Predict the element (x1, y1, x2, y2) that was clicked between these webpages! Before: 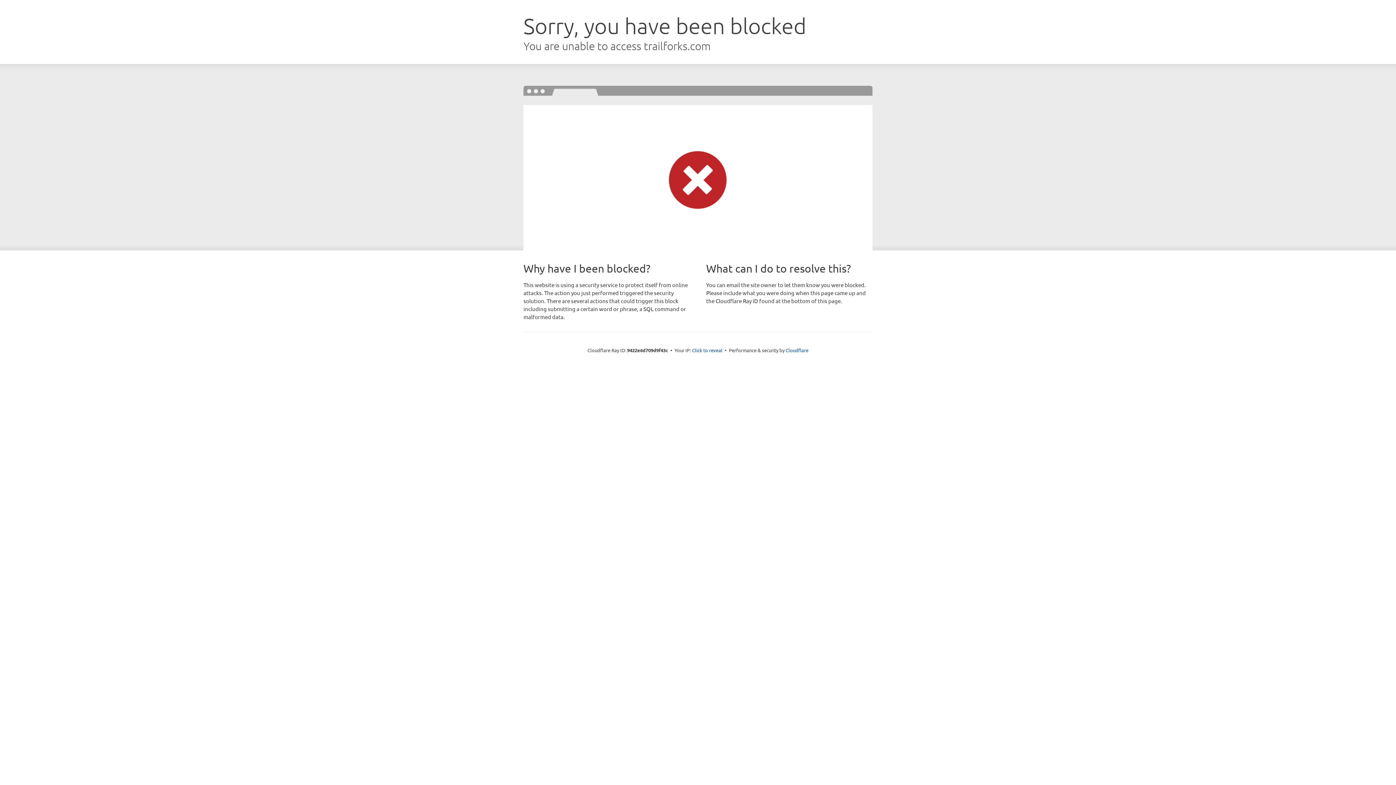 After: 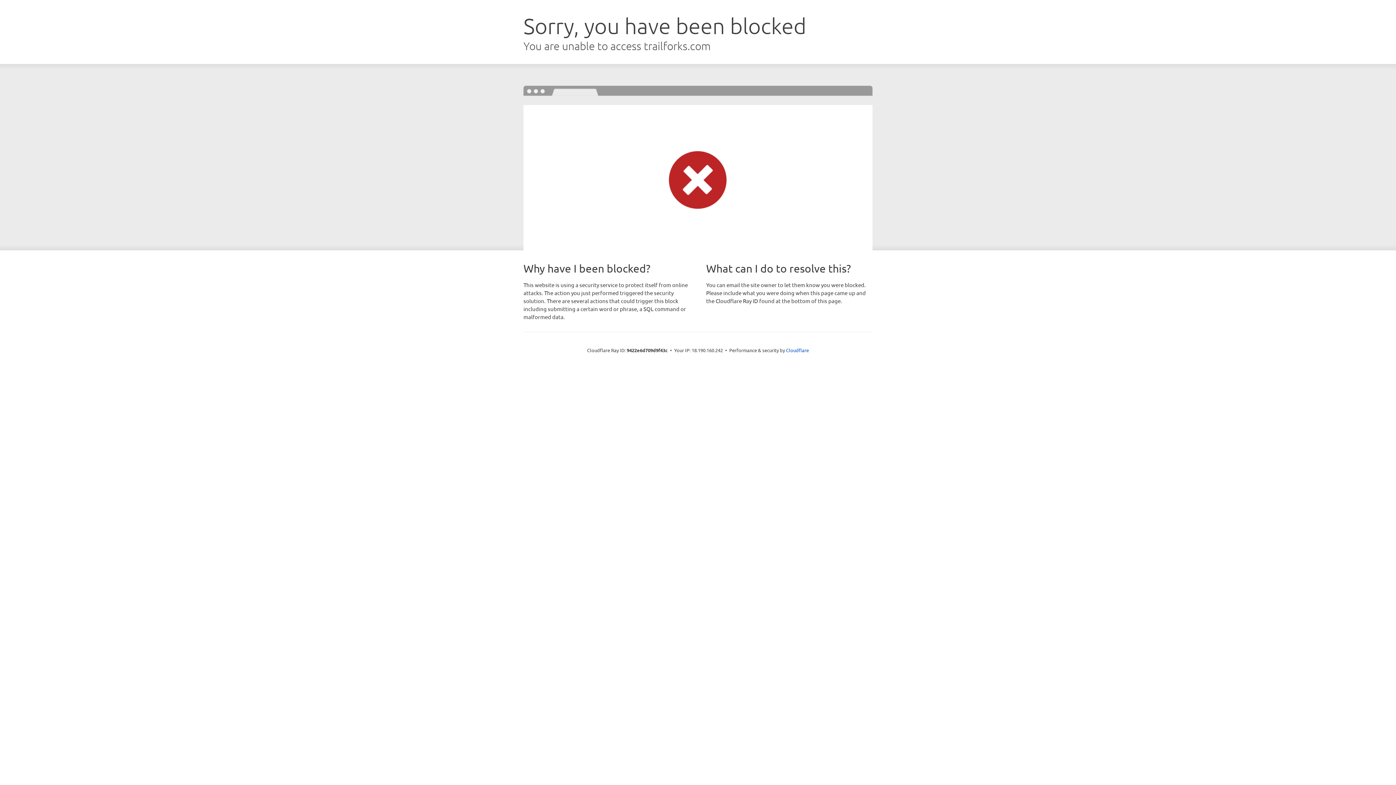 Action: label: Click to reveal bbox: (692, 346, 722, 353)